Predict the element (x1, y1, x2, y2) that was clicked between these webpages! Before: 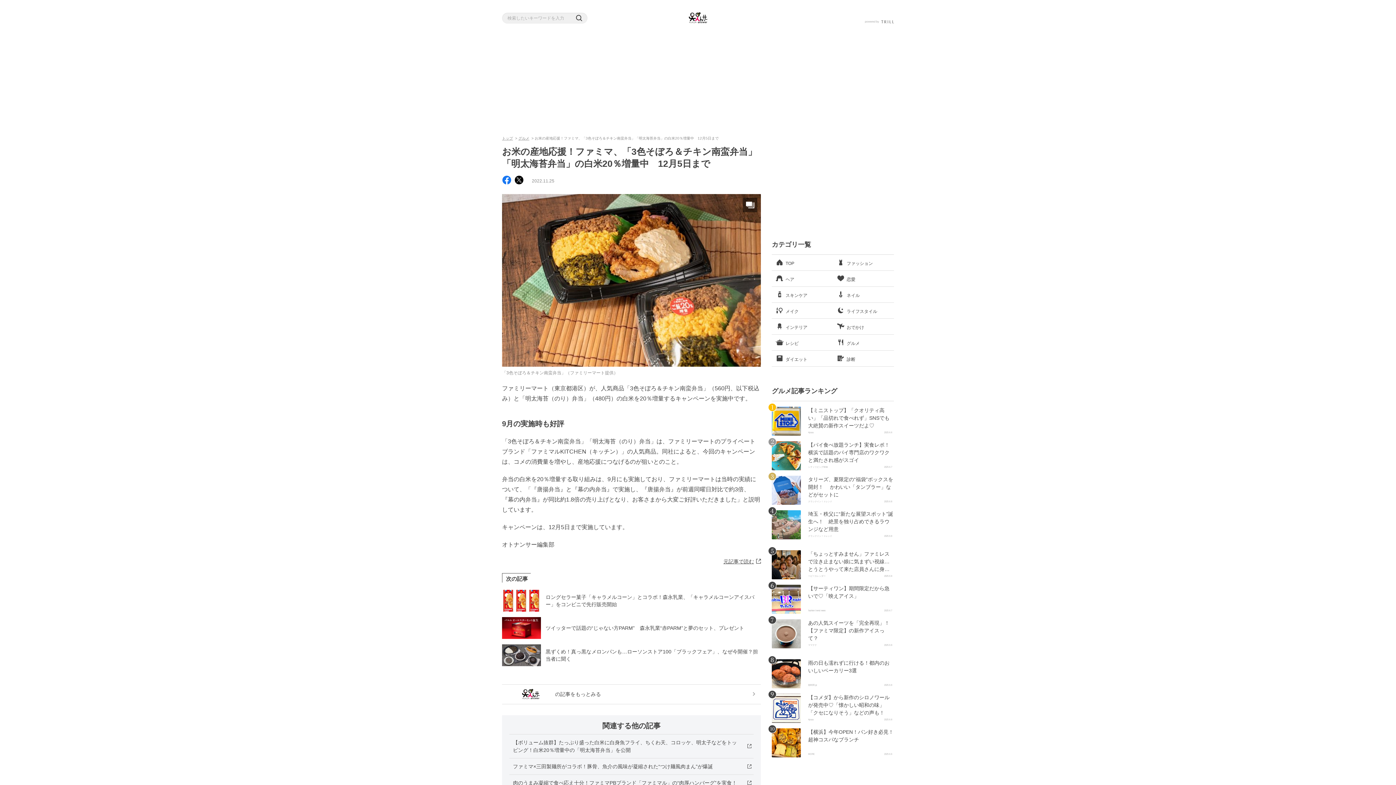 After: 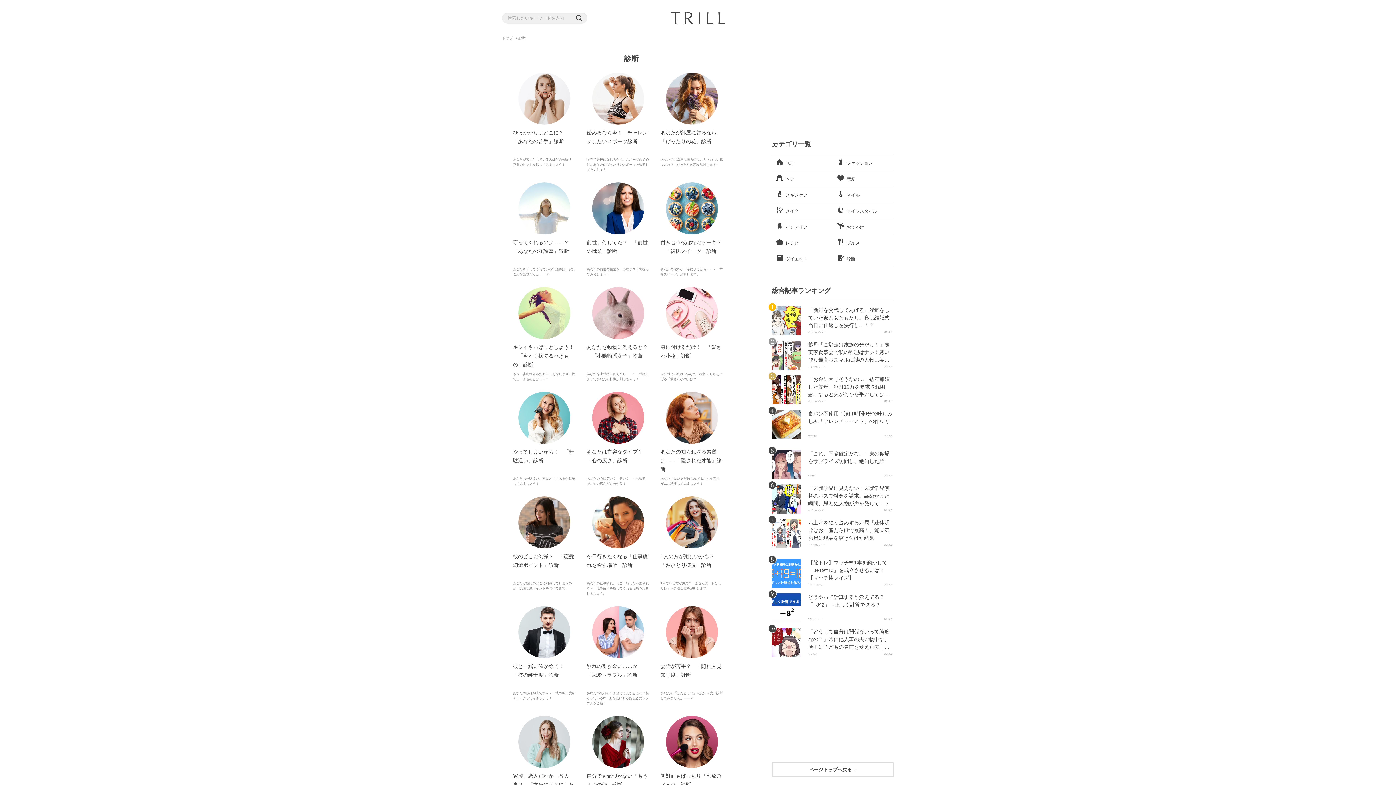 Action: label: 	診断 bbox: (833, 350, 894, 366)